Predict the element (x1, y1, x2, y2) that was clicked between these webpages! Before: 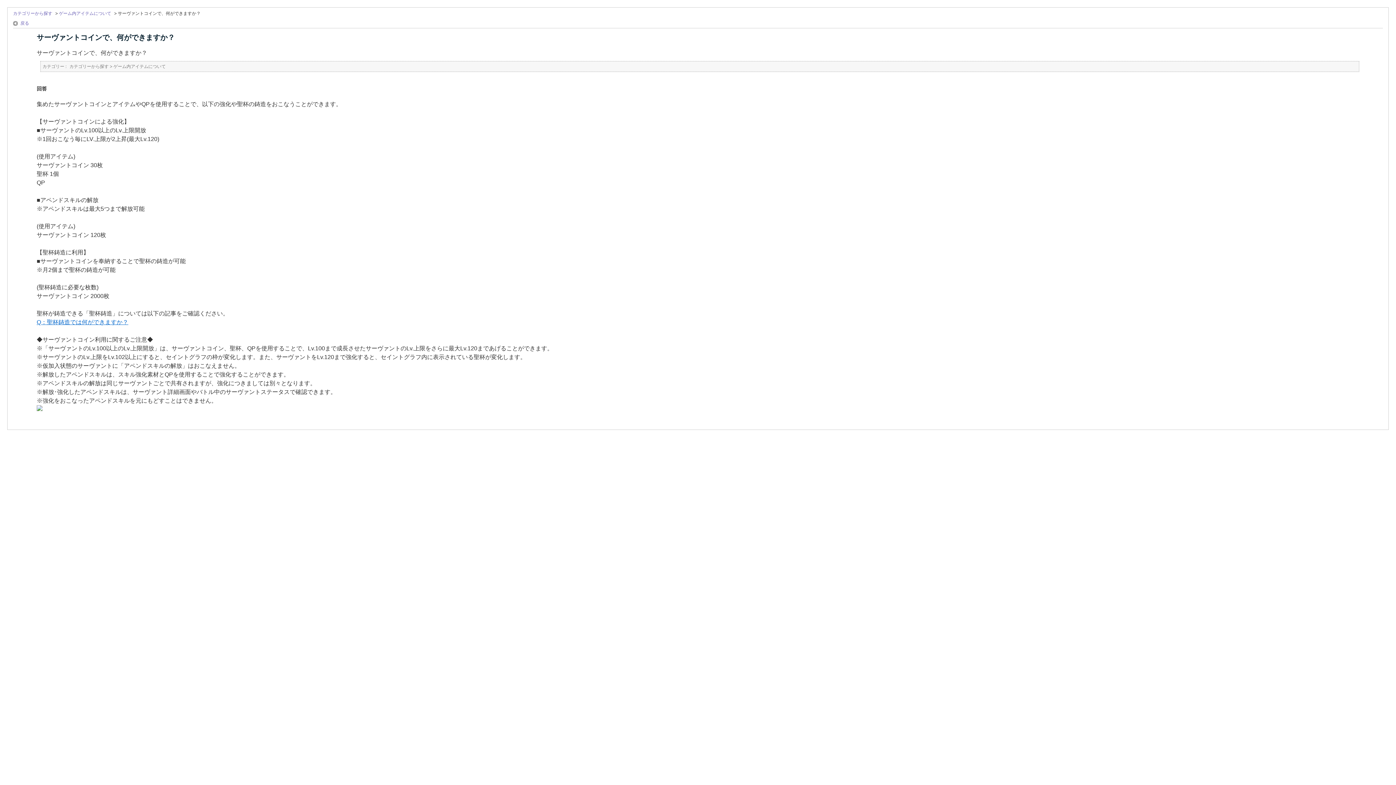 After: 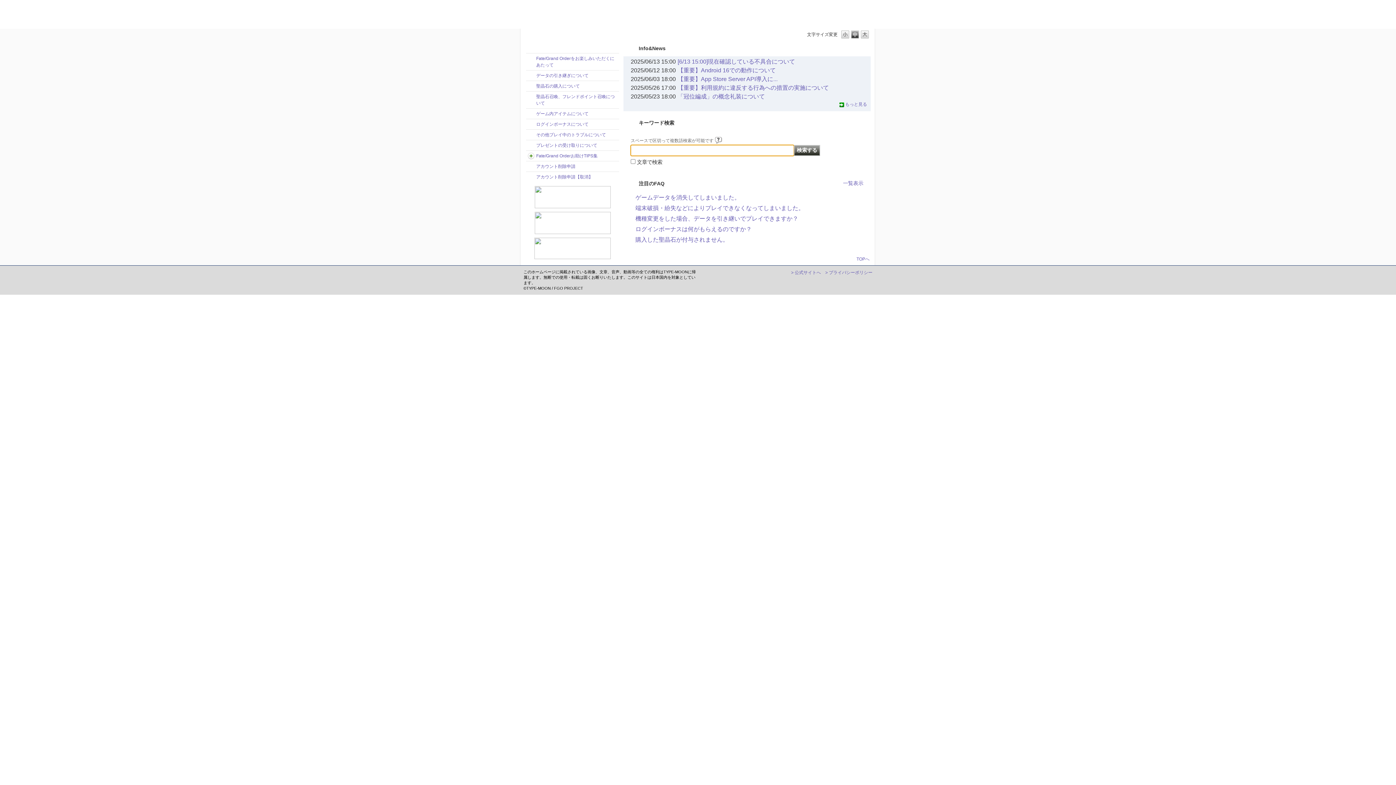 Action: bbox: (69, 63, 108, 69) label: カテゴリーから探す